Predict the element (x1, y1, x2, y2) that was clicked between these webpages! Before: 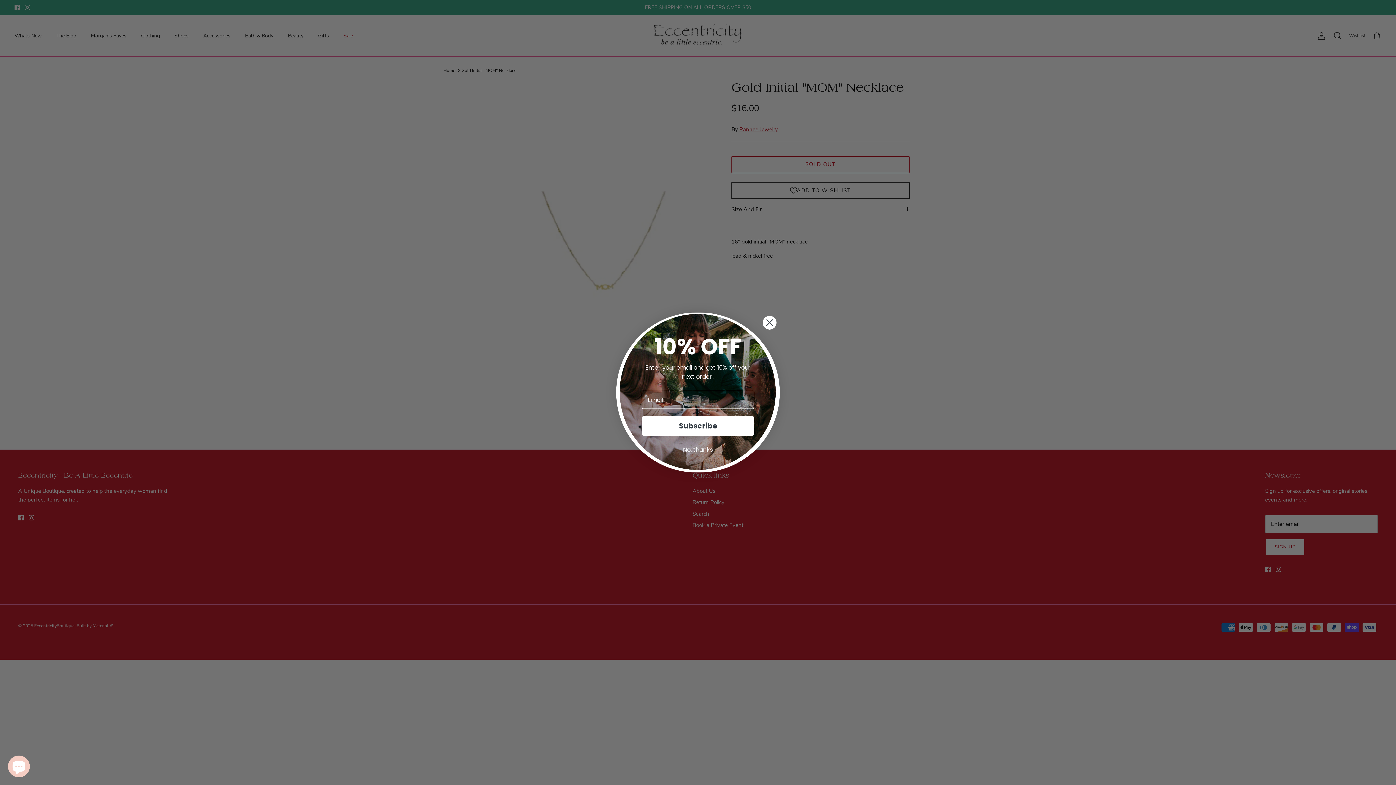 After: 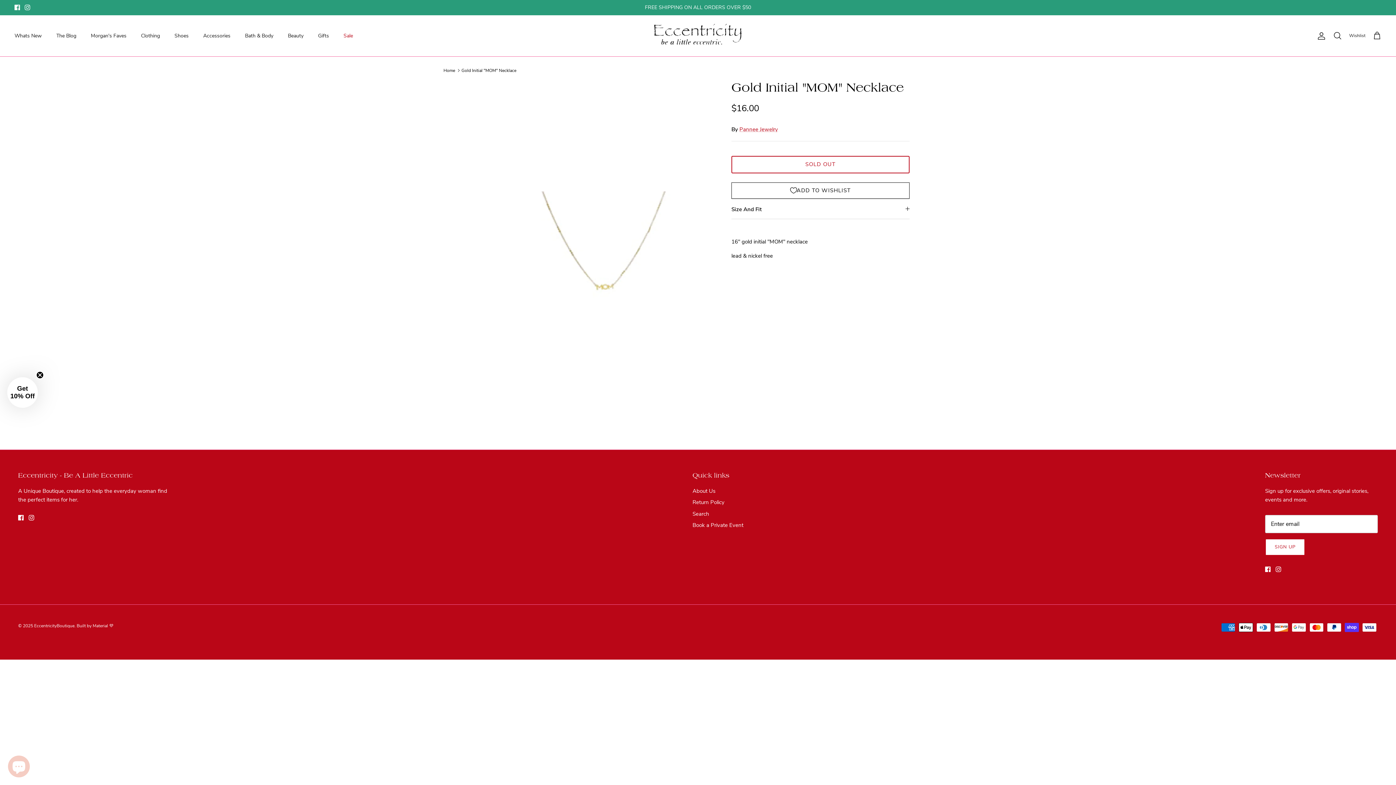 Action: bbox: (762, 315, 777, 330) label: Close dialog